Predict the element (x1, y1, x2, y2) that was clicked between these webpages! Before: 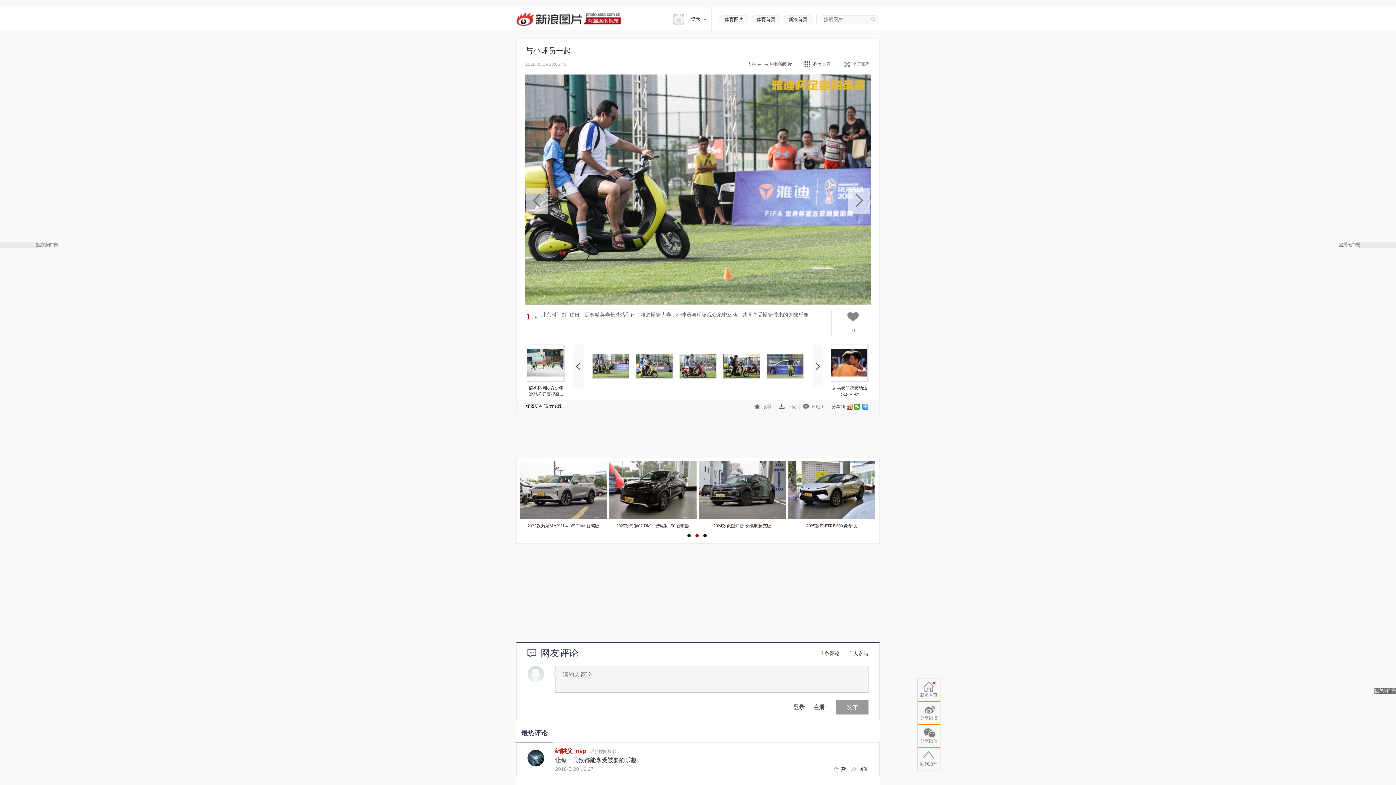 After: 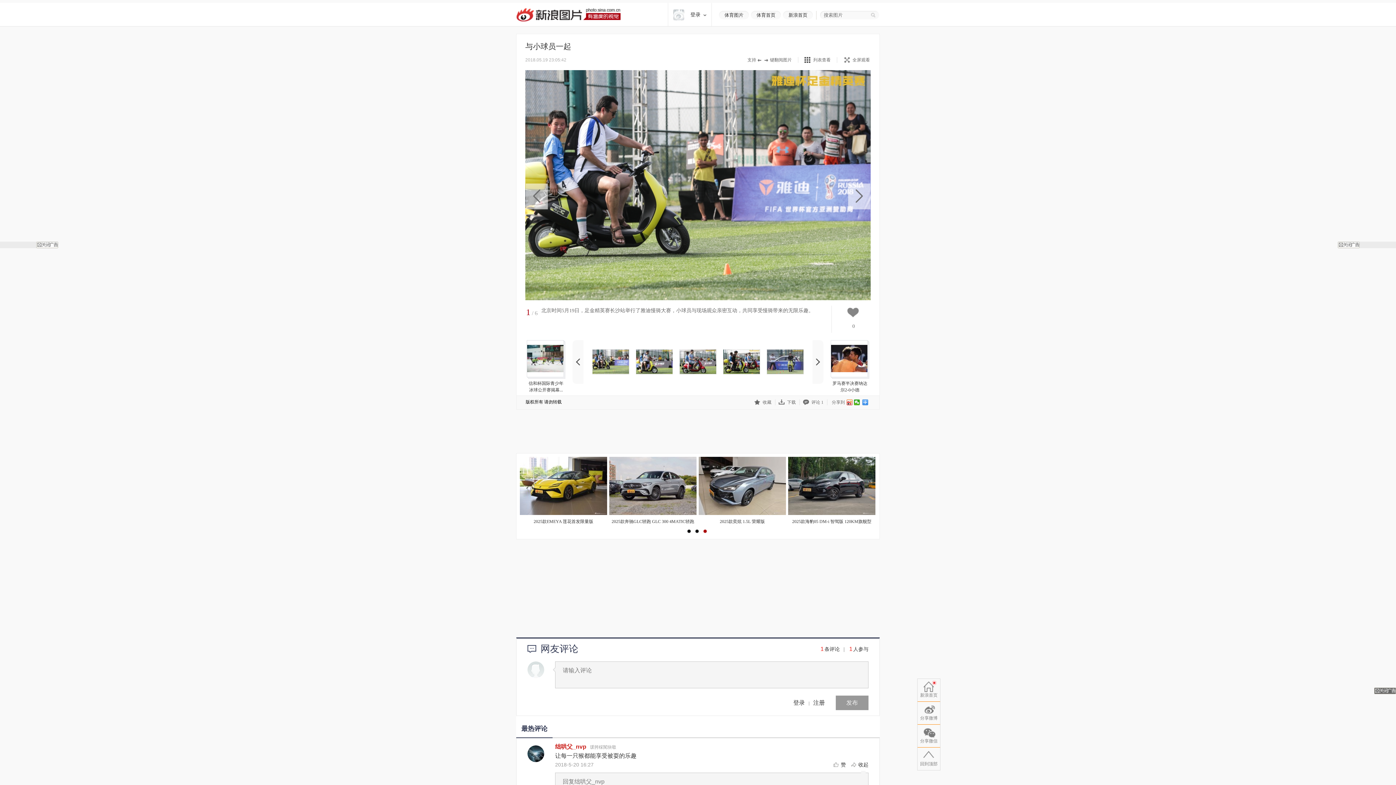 Action: bbox: (851, 766, 868, 772) label: 回复